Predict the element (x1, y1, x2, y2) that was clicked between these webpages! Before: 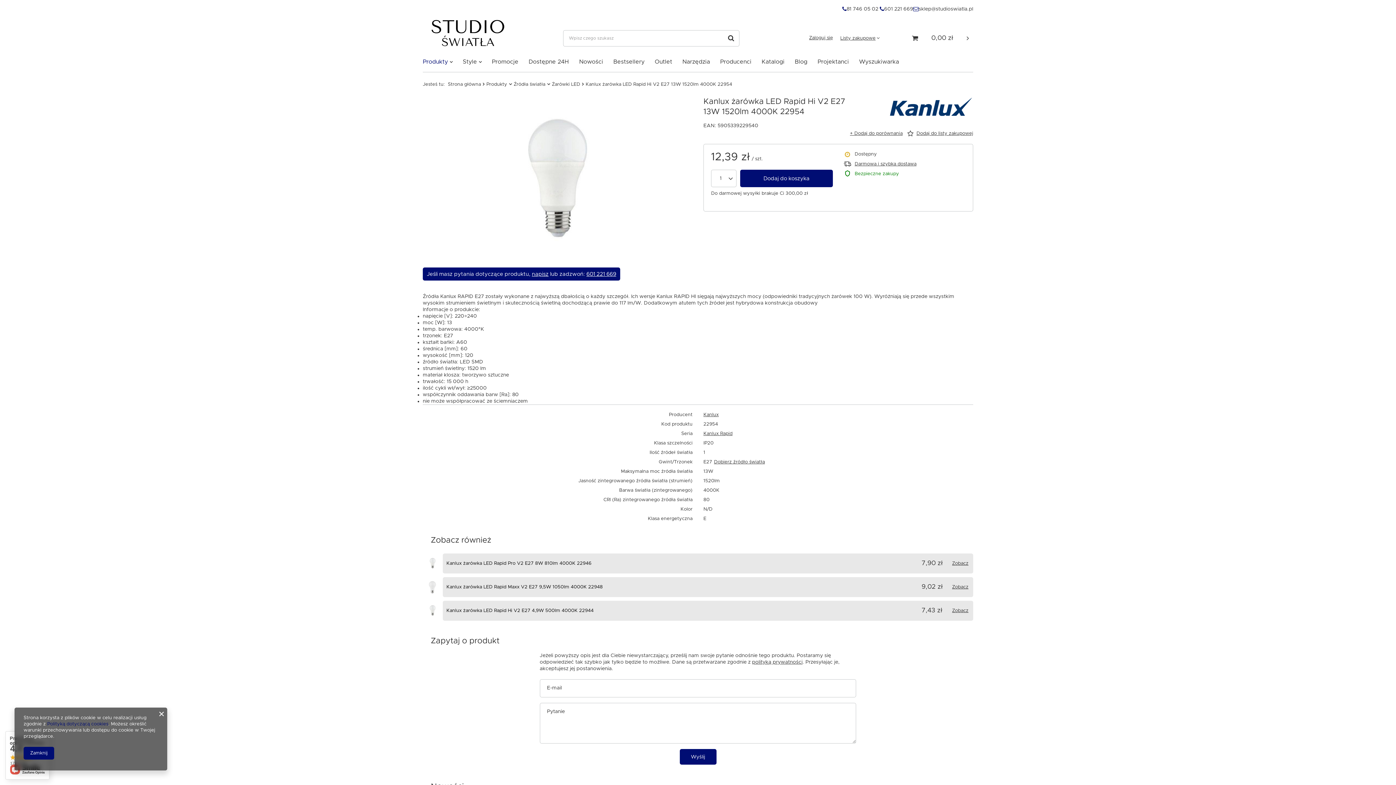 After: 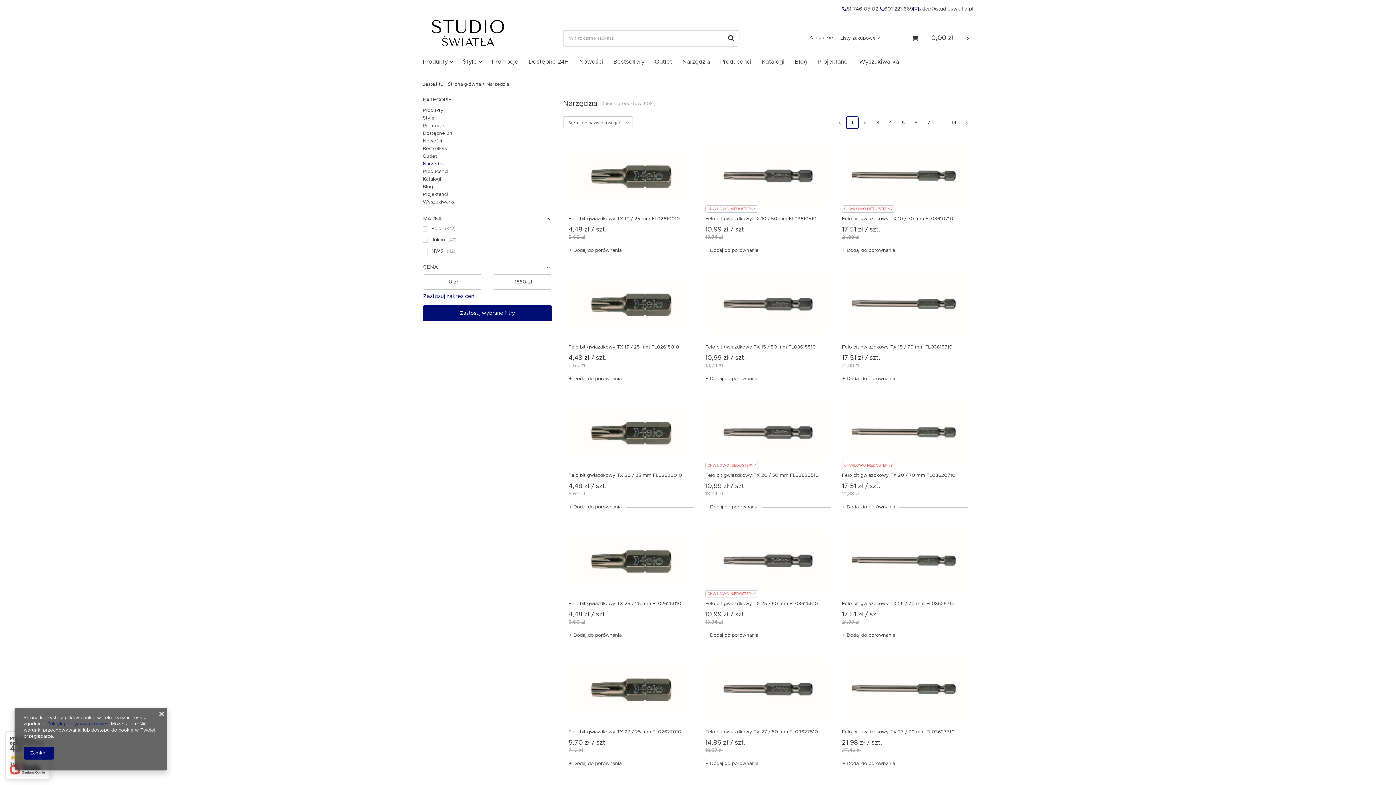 Action: label: Narzędzia bbox: (678, 56, 713, 68)